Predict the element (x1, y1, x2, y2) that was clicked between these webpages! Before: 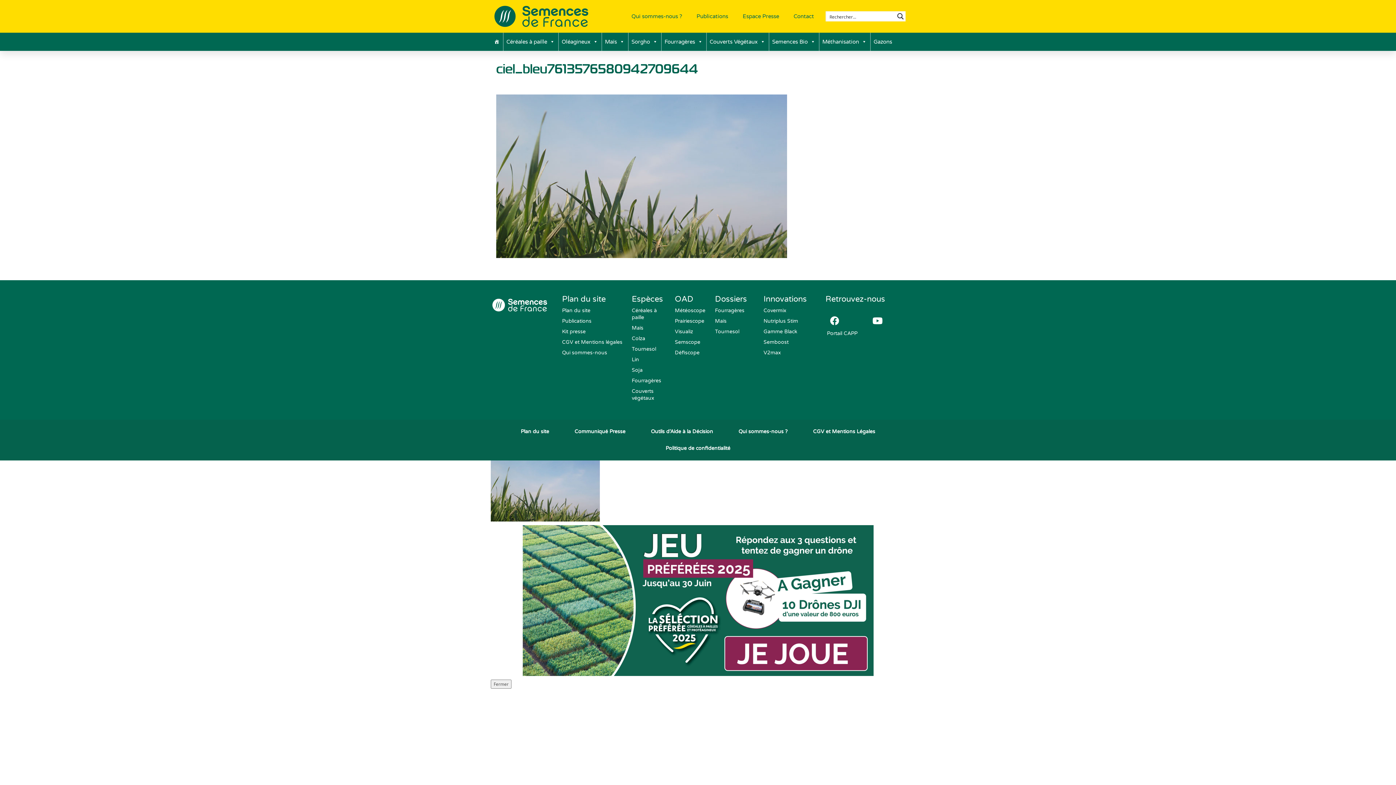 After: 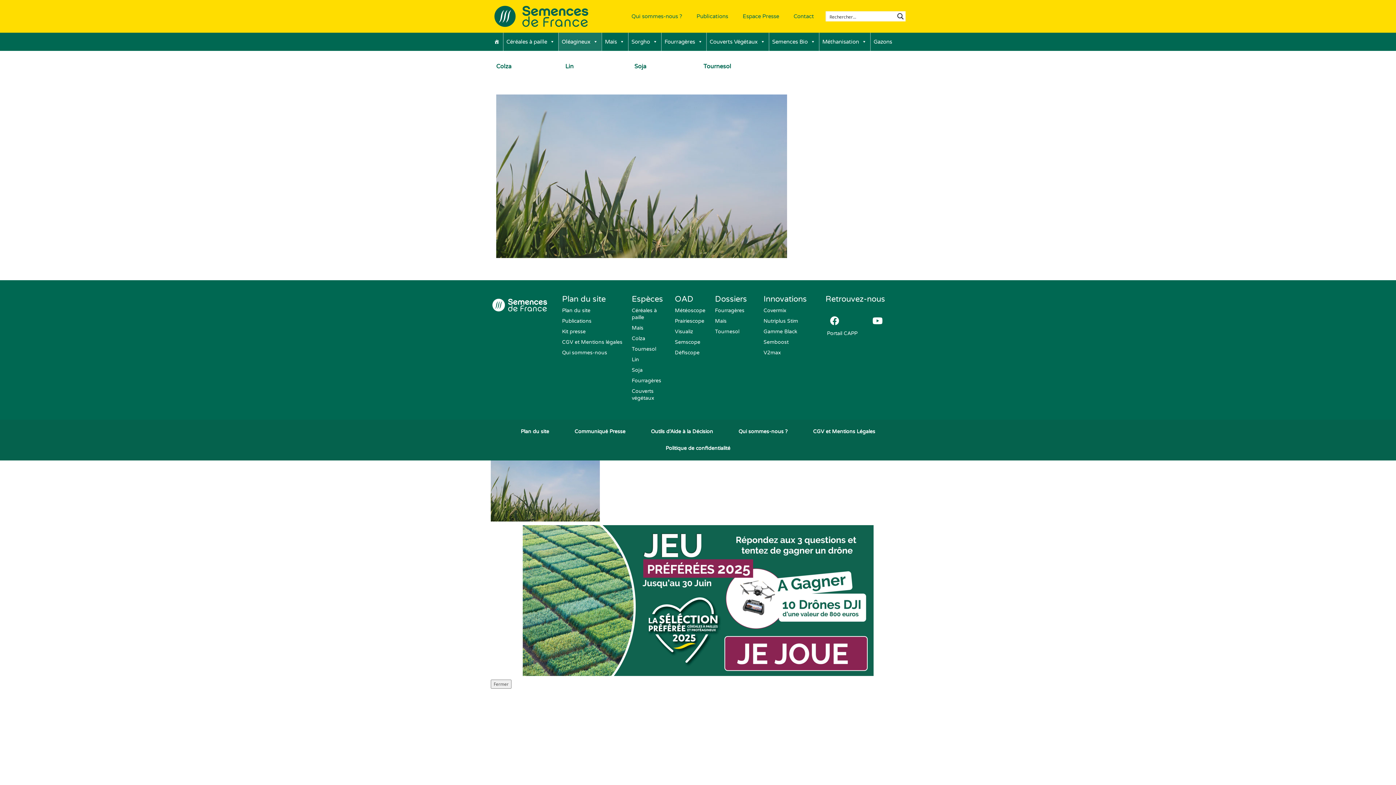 Action: label: Oléagineux bbox: (558, 32, 601, 50)